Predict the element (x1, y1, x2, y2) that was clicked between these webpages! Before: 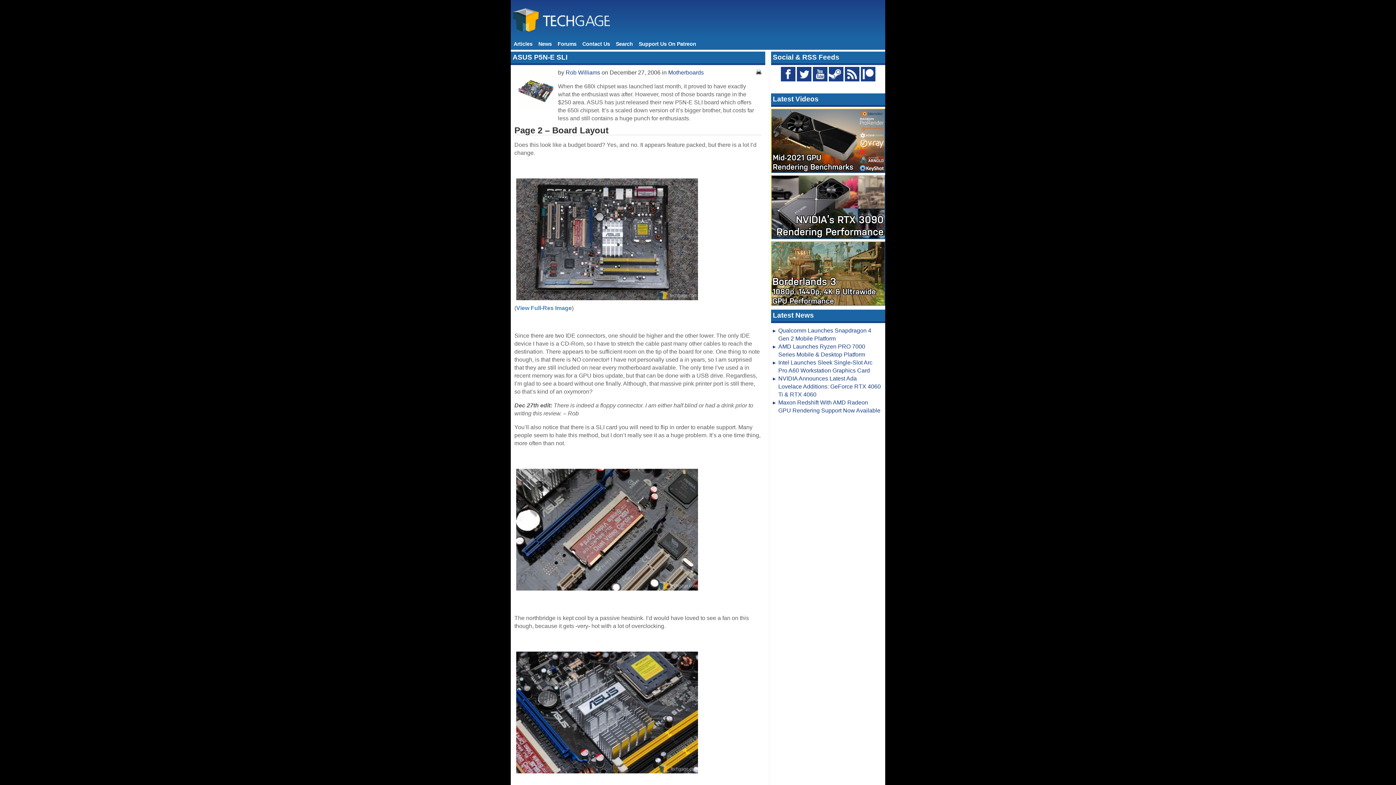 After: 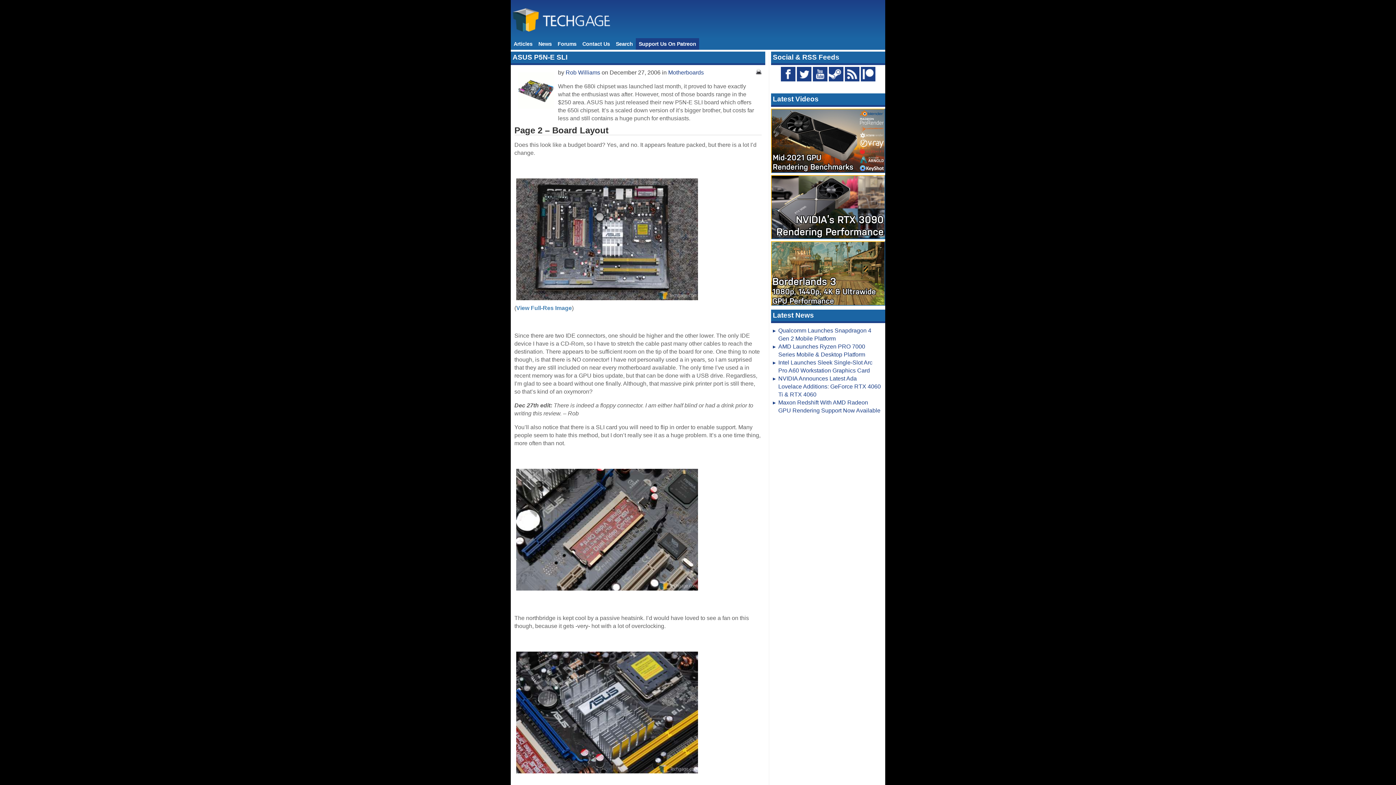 Action: bbox: (636, 38, 699, 49) label: Support Us On Patreon